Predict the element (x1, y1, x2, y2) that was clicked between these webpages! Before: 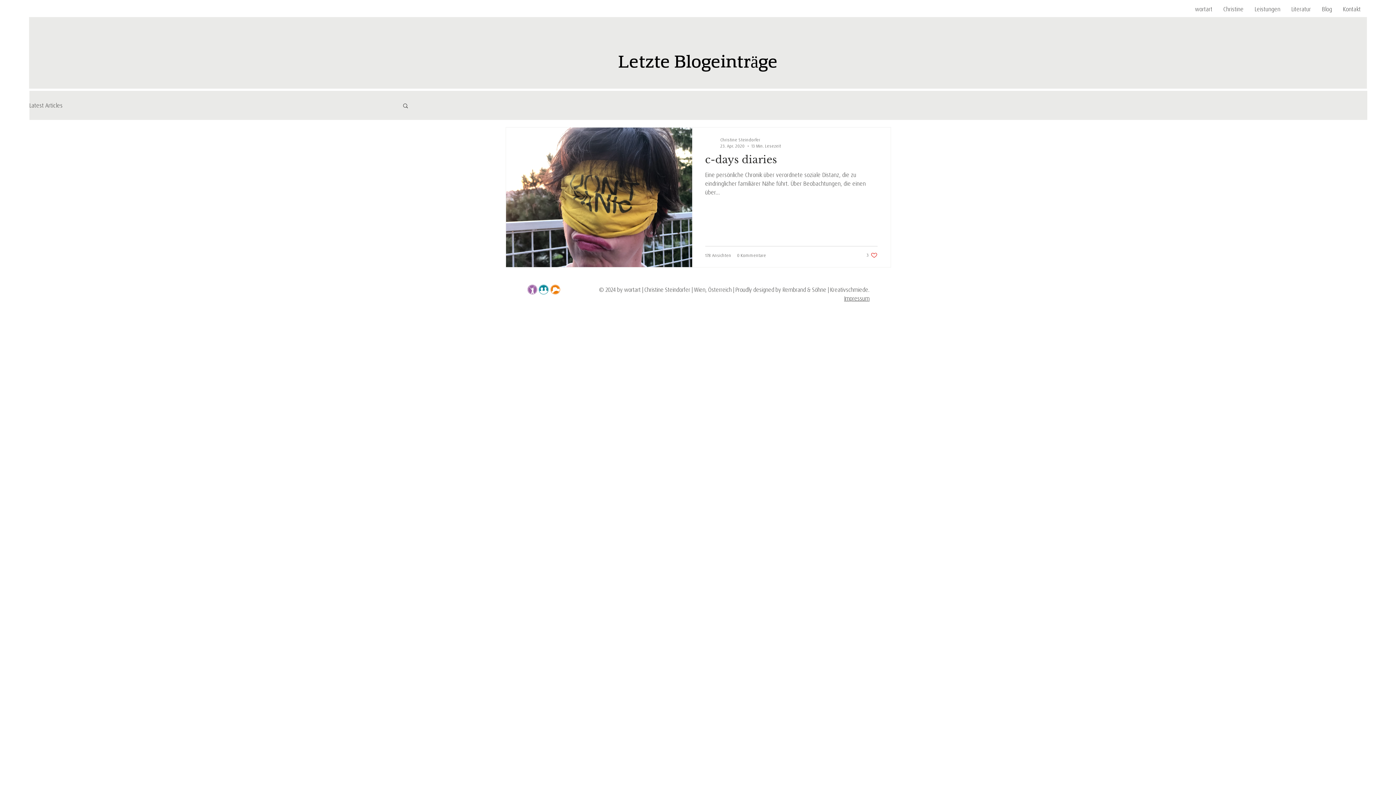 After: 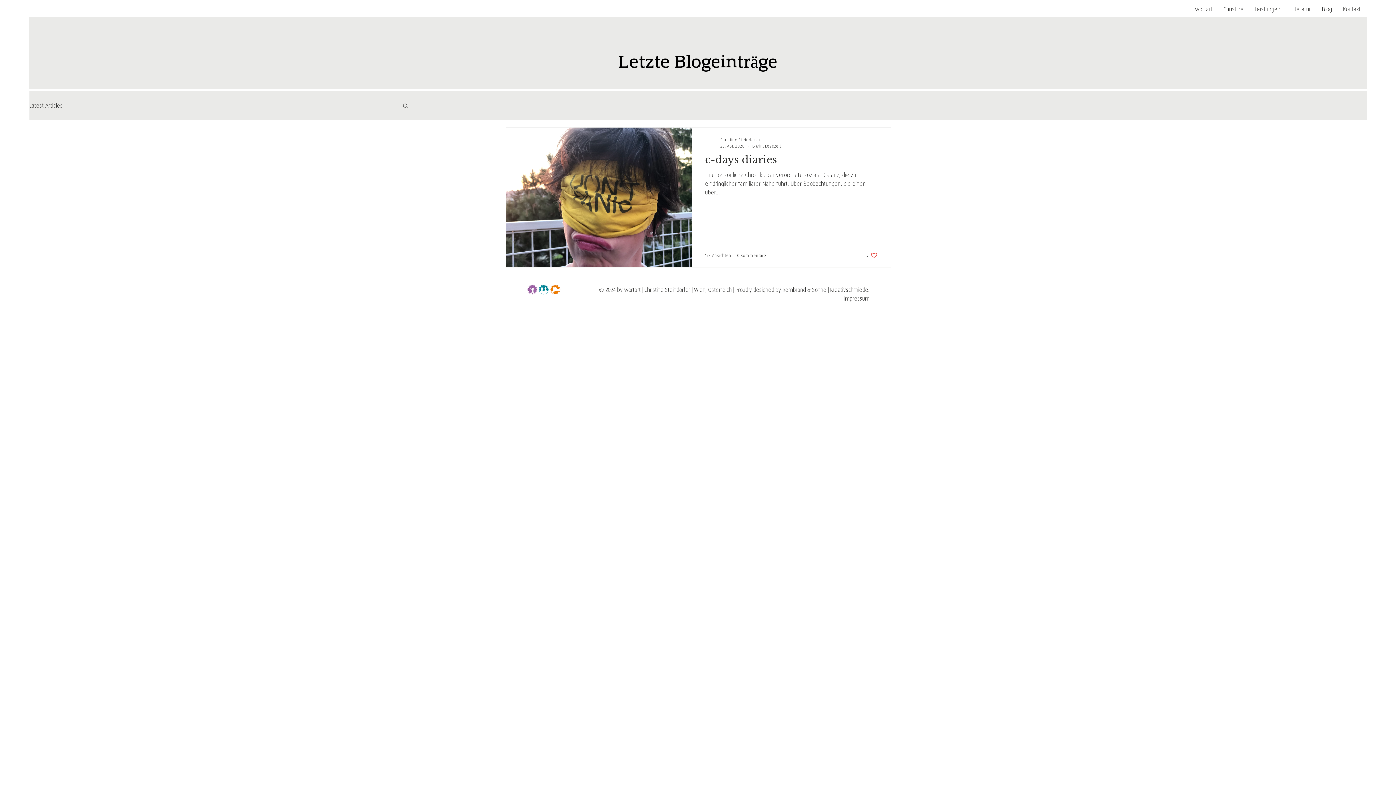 Action: bbox: (402, 102, 408, 110) label: Suche